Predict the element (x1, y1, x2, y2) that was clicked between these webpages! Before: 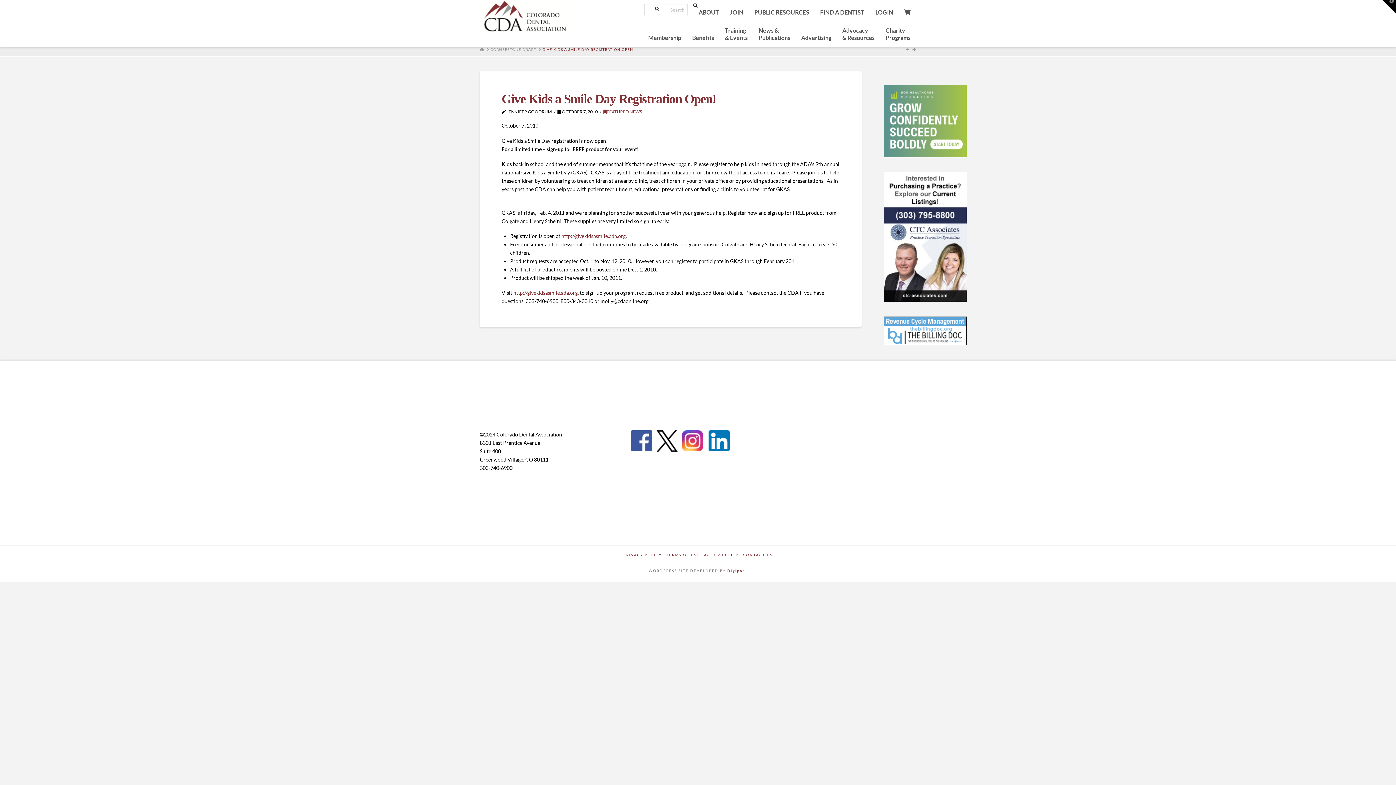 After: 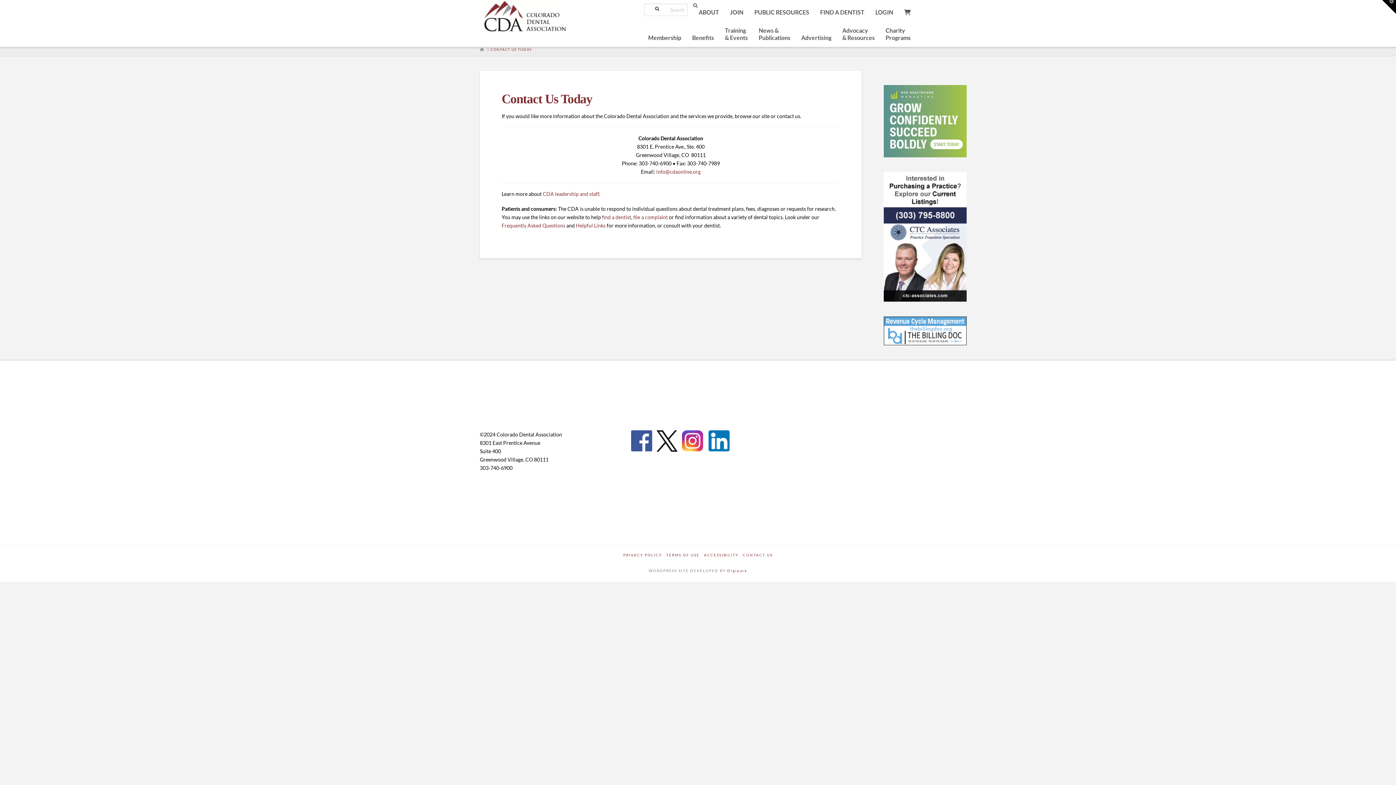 Action: bbox: (743, 553, 772, 557) label: CONTACT US